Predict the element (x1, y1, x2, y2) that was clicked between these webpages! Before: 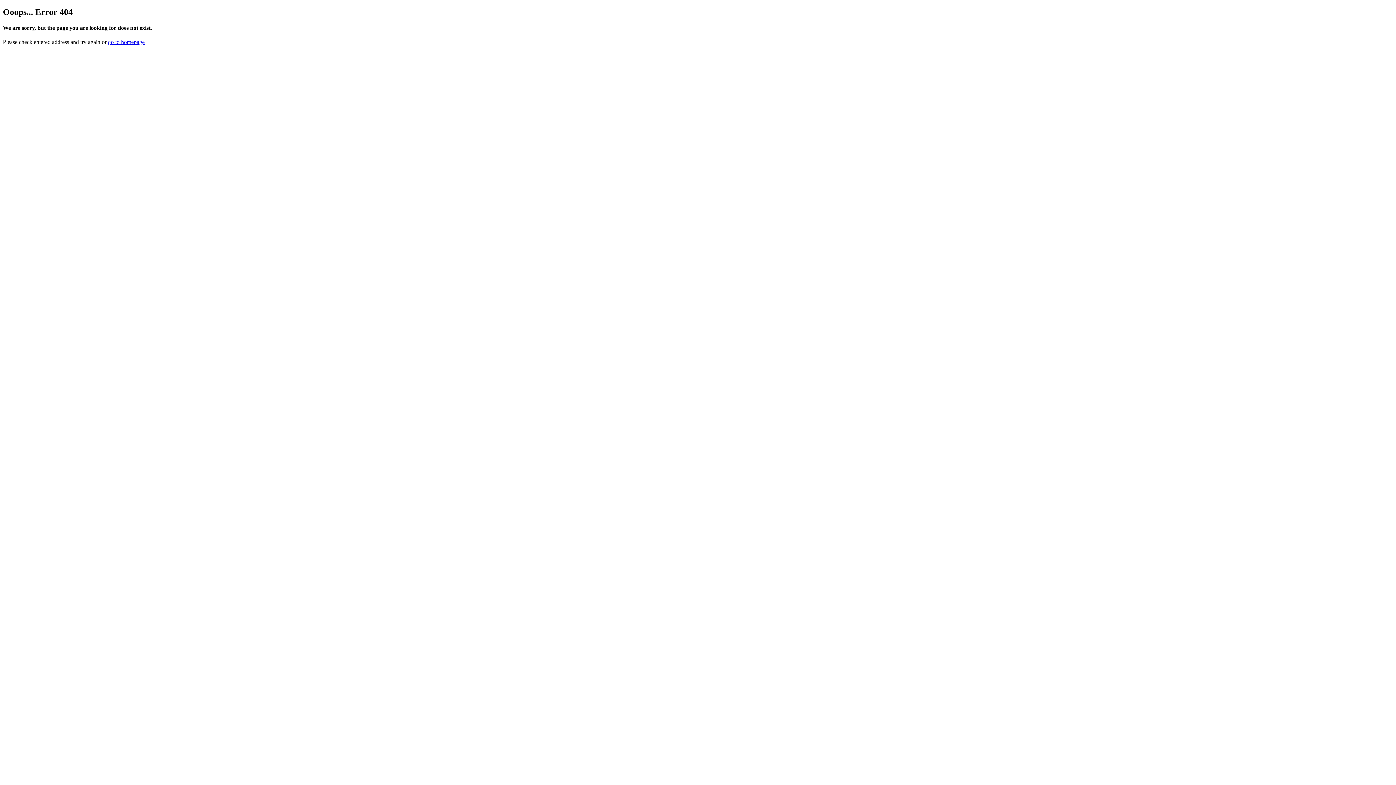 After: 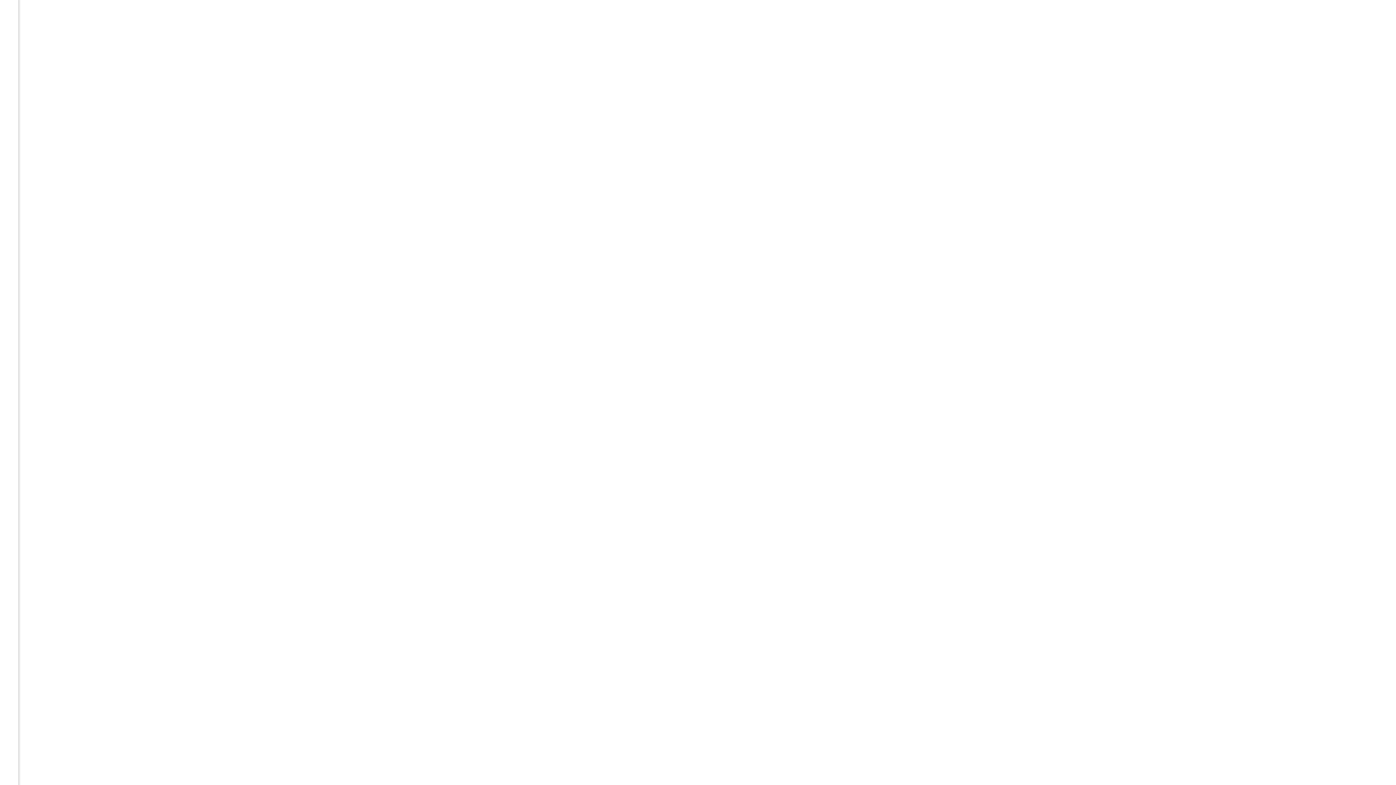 Action: bbox: (108, 39, 144, 45) label: go to homepage